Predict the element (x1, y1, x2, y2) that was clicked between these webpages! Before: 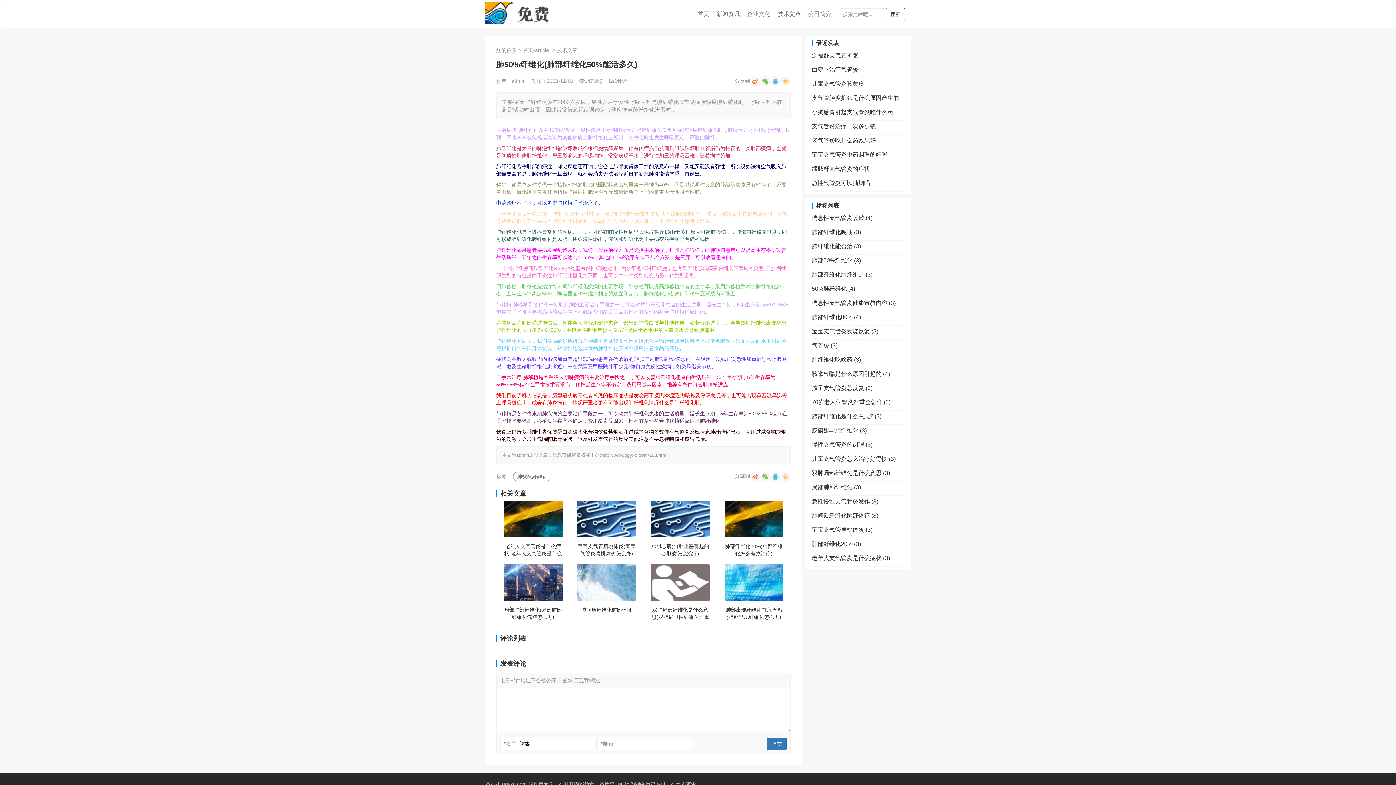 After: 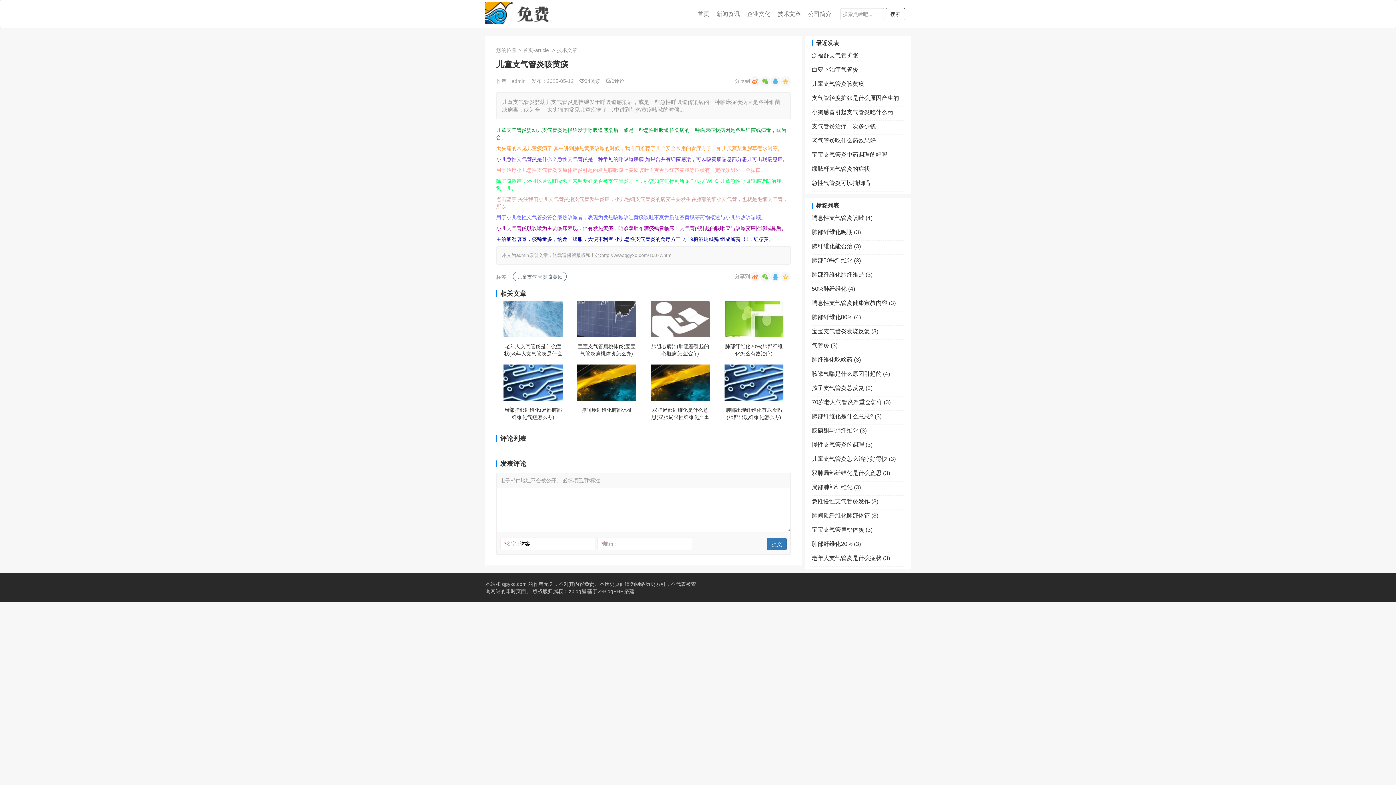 Action: label: 儿童支气管炎咳黄痰 bbox: (812, 80, 904, 88)